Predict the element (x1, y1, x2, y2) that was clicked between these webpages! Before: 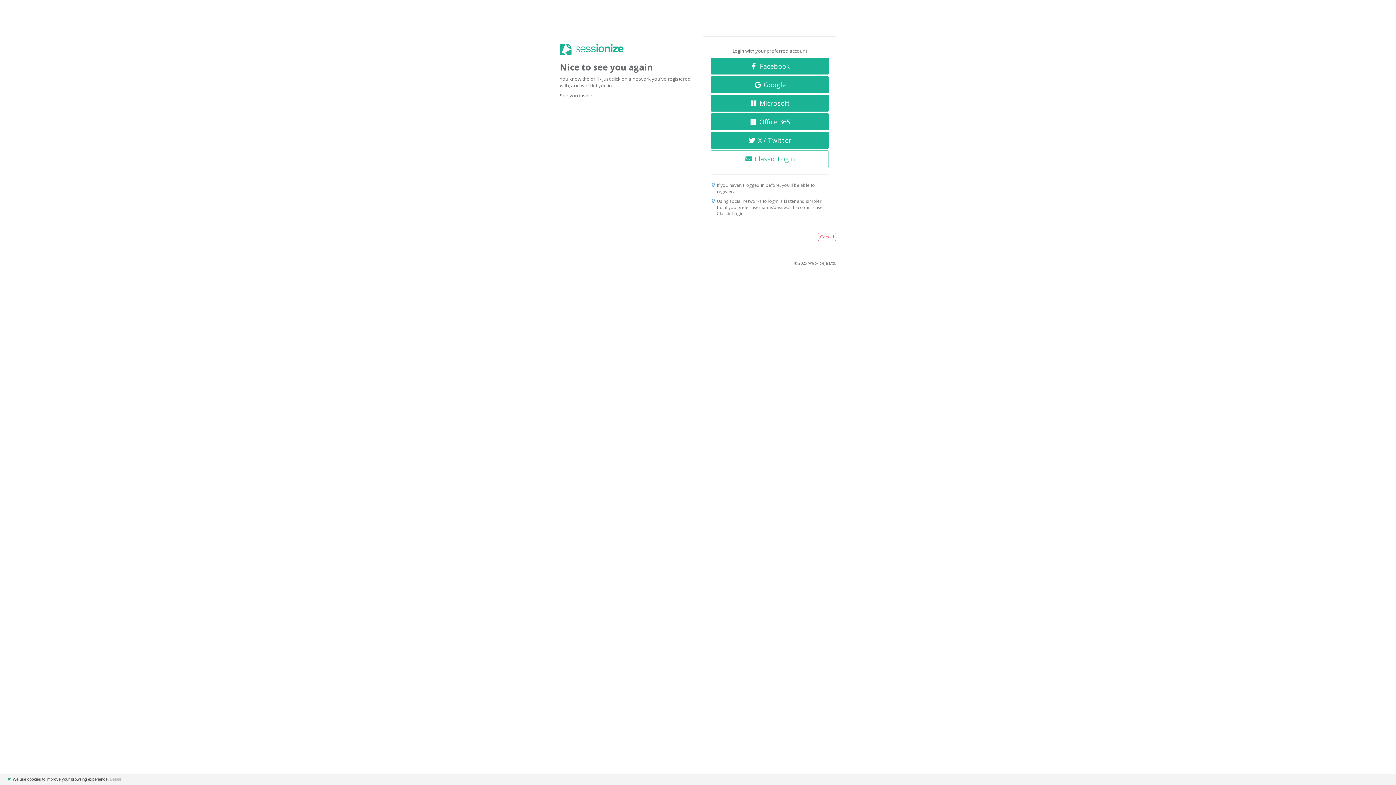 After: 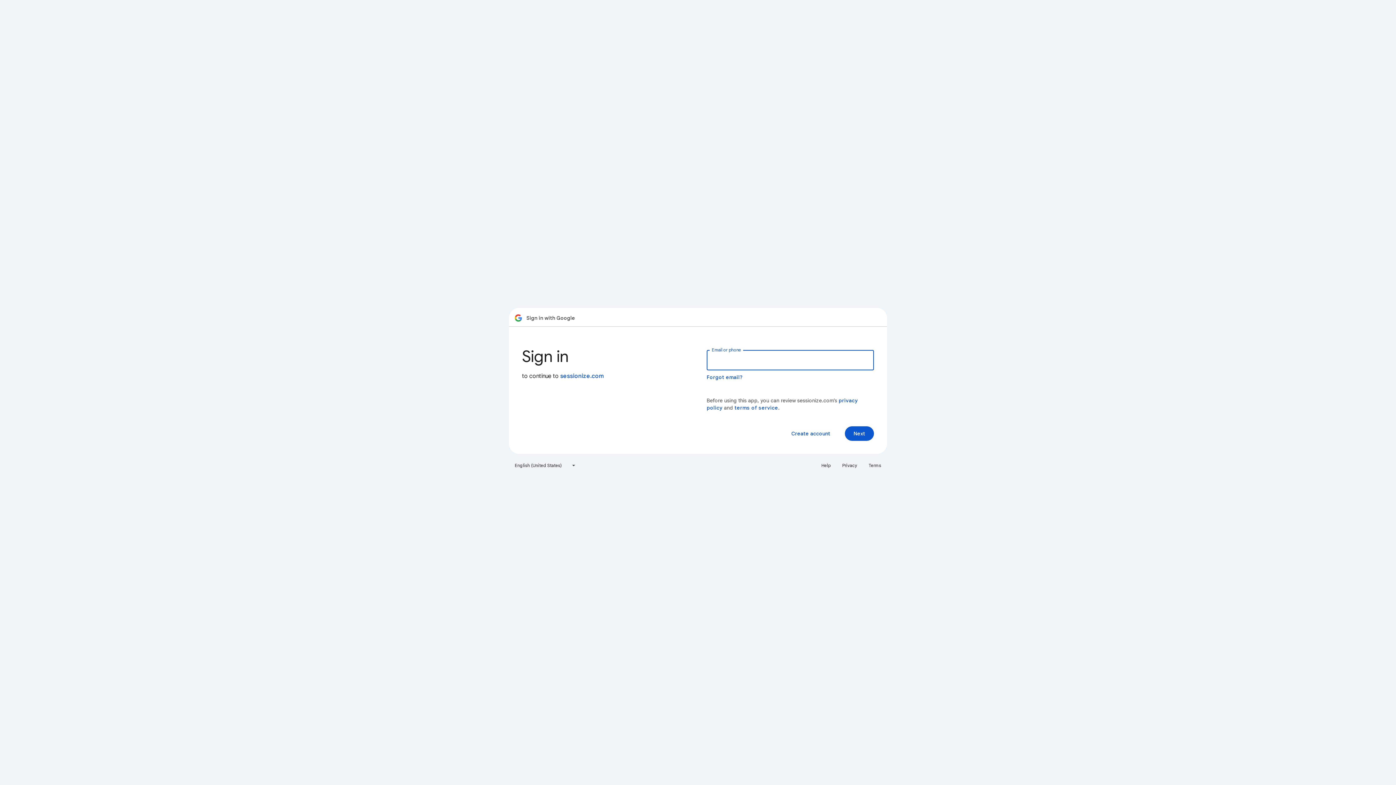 Action: label:  Google bbox: (710, 76, 829, 93)